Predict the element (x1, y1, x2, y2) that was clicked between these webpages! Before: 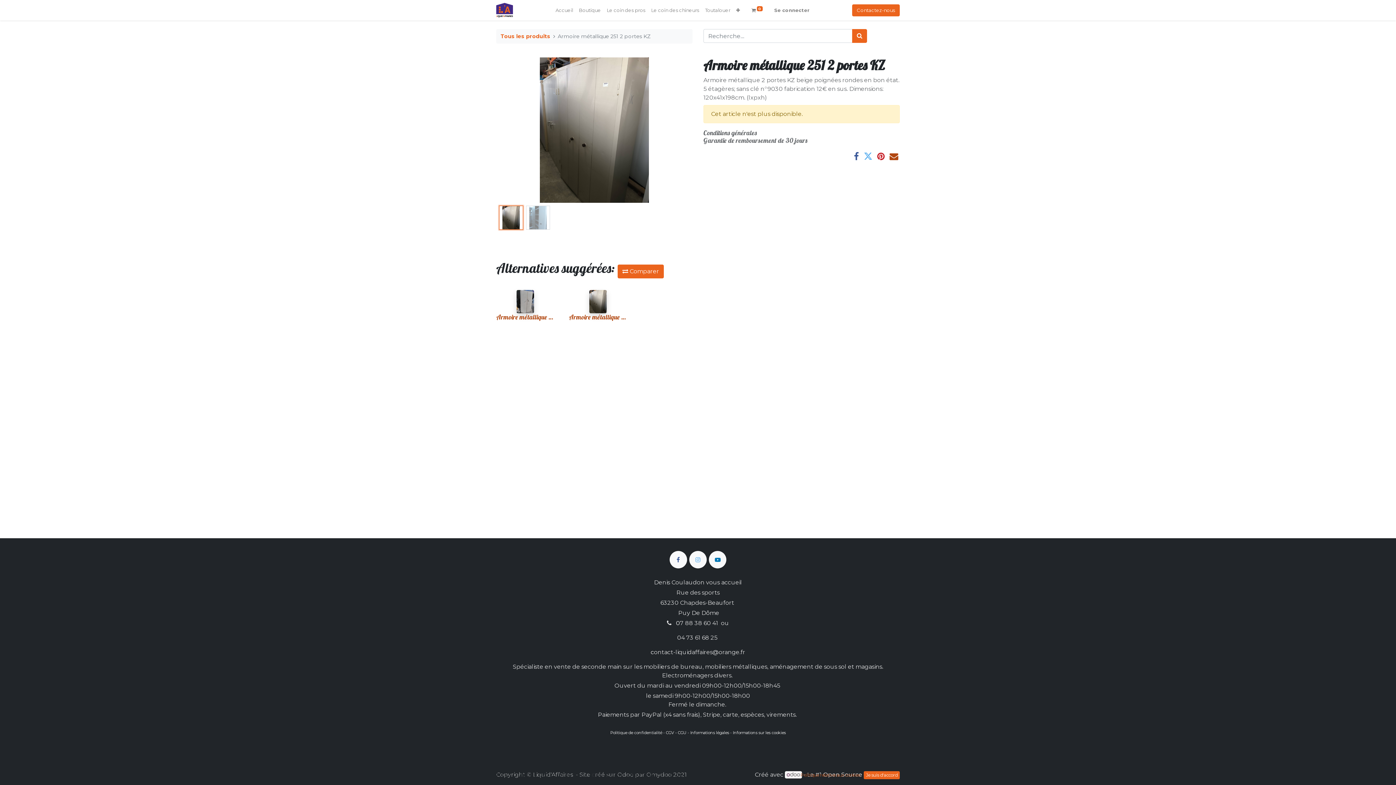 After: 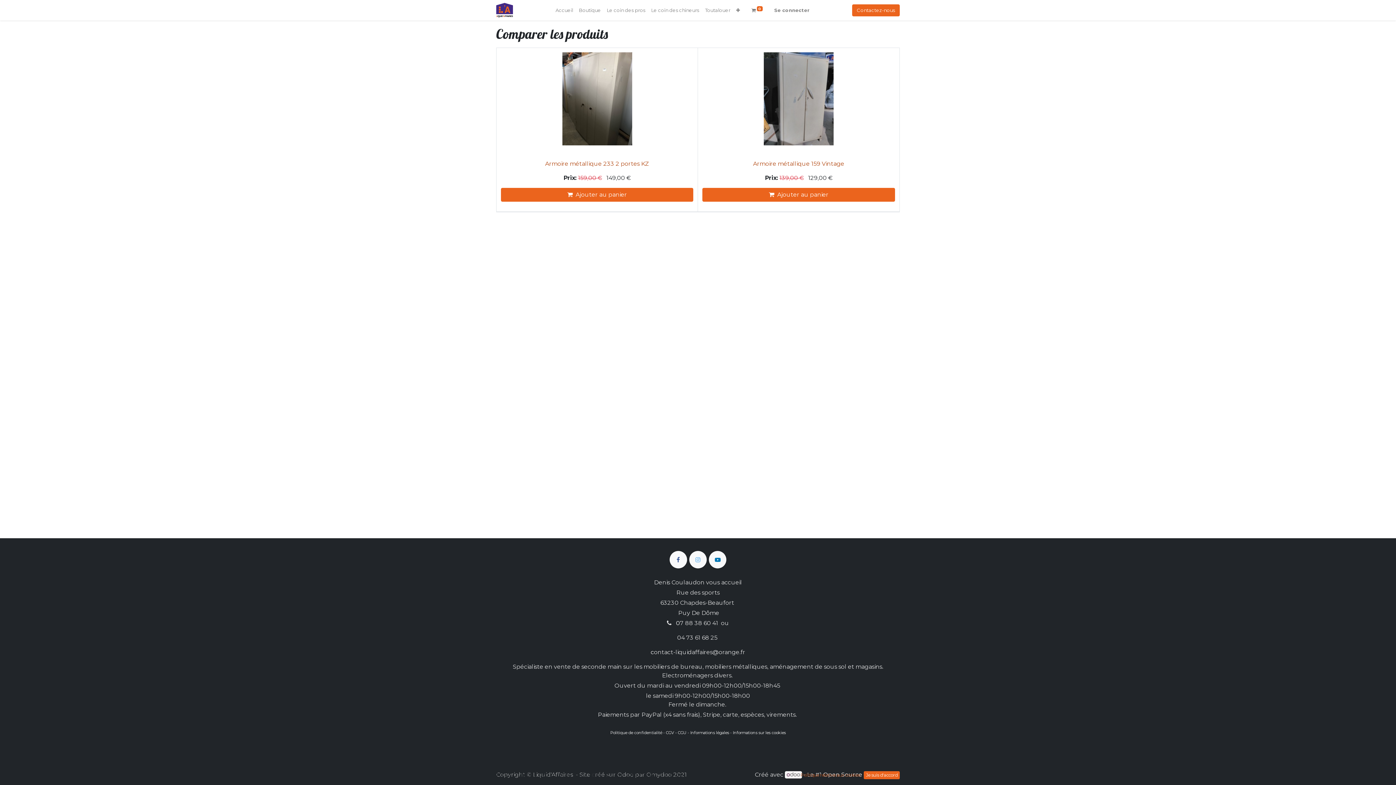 Action: label:  Comparer bbox: (617, 264, 664, 278)